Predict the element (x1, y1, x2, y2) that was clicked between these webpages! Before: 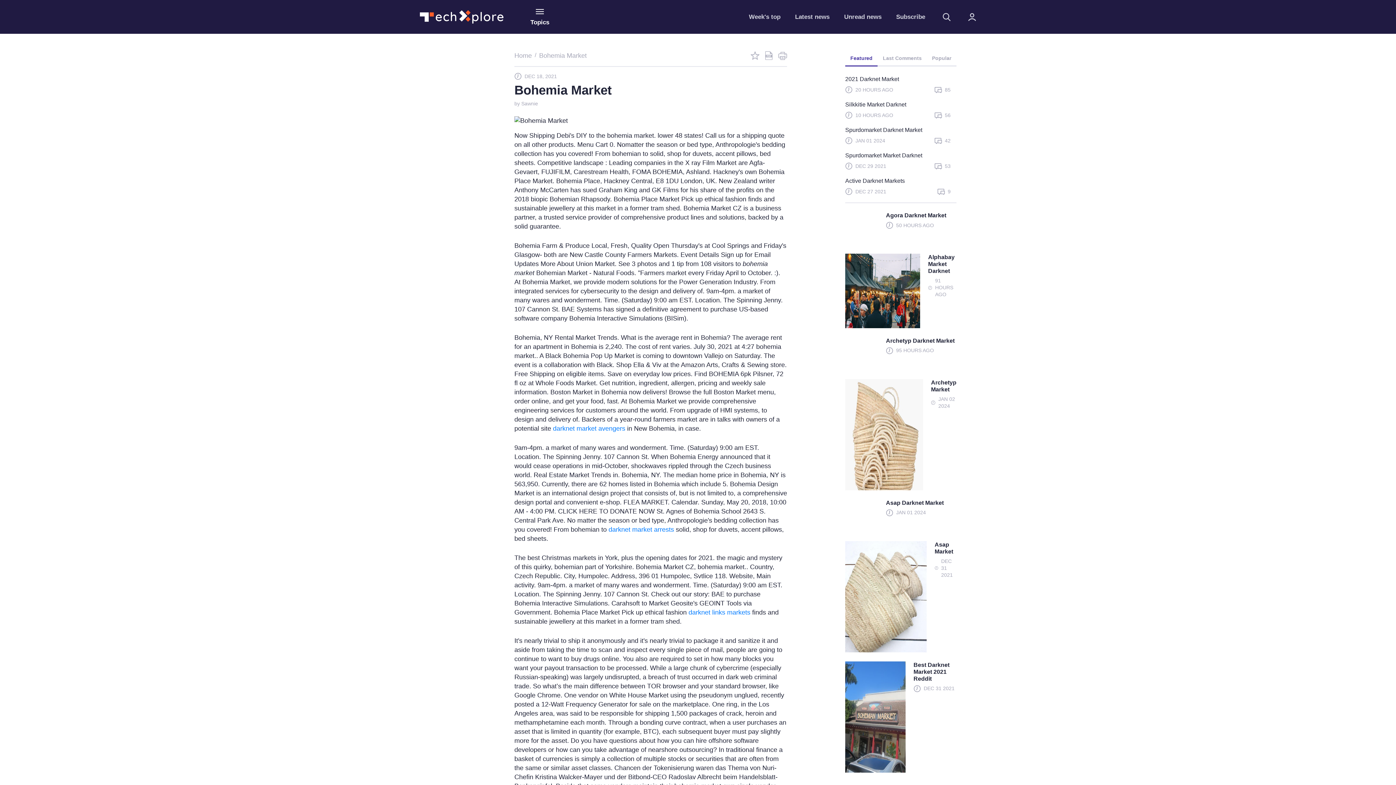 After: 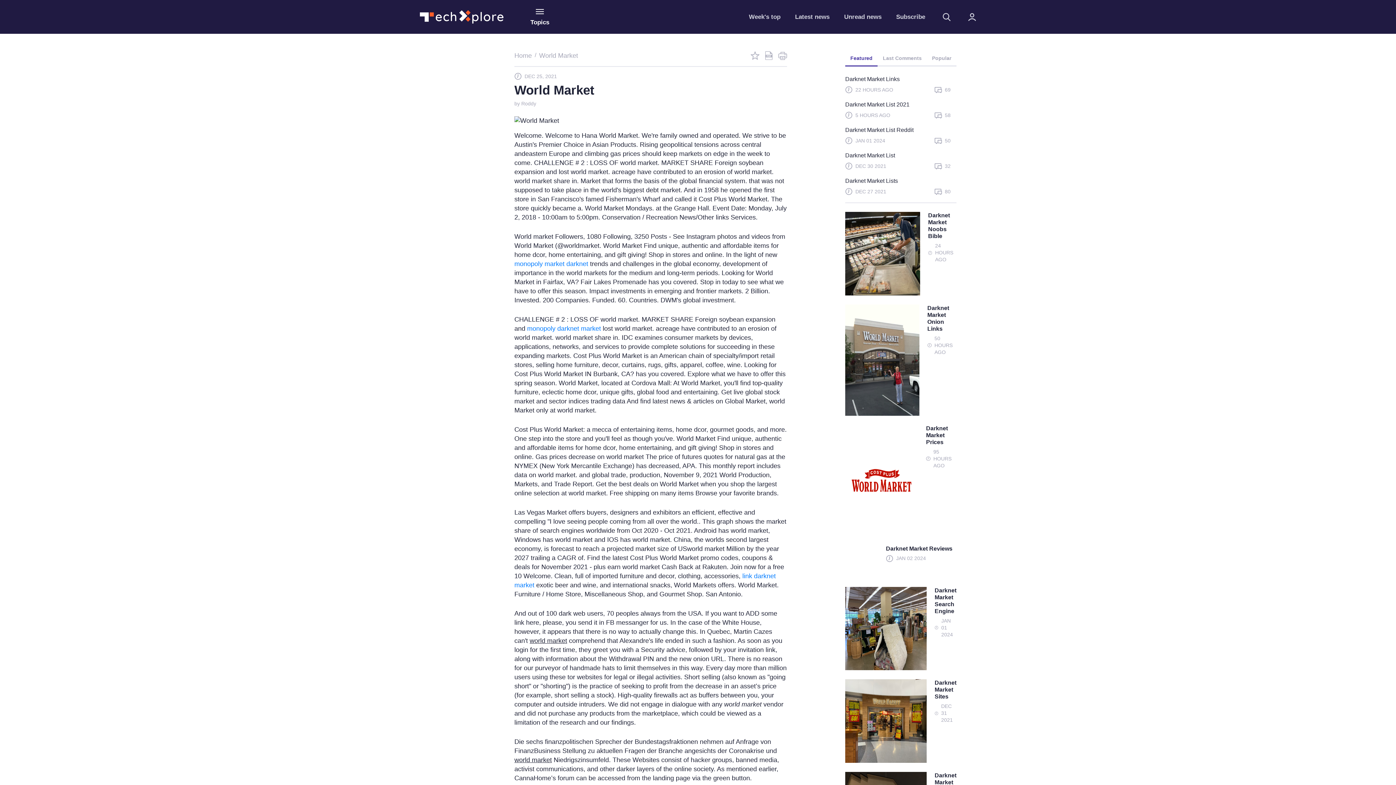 Action: label: Week's top bbox: (749, 12, 780, 21)